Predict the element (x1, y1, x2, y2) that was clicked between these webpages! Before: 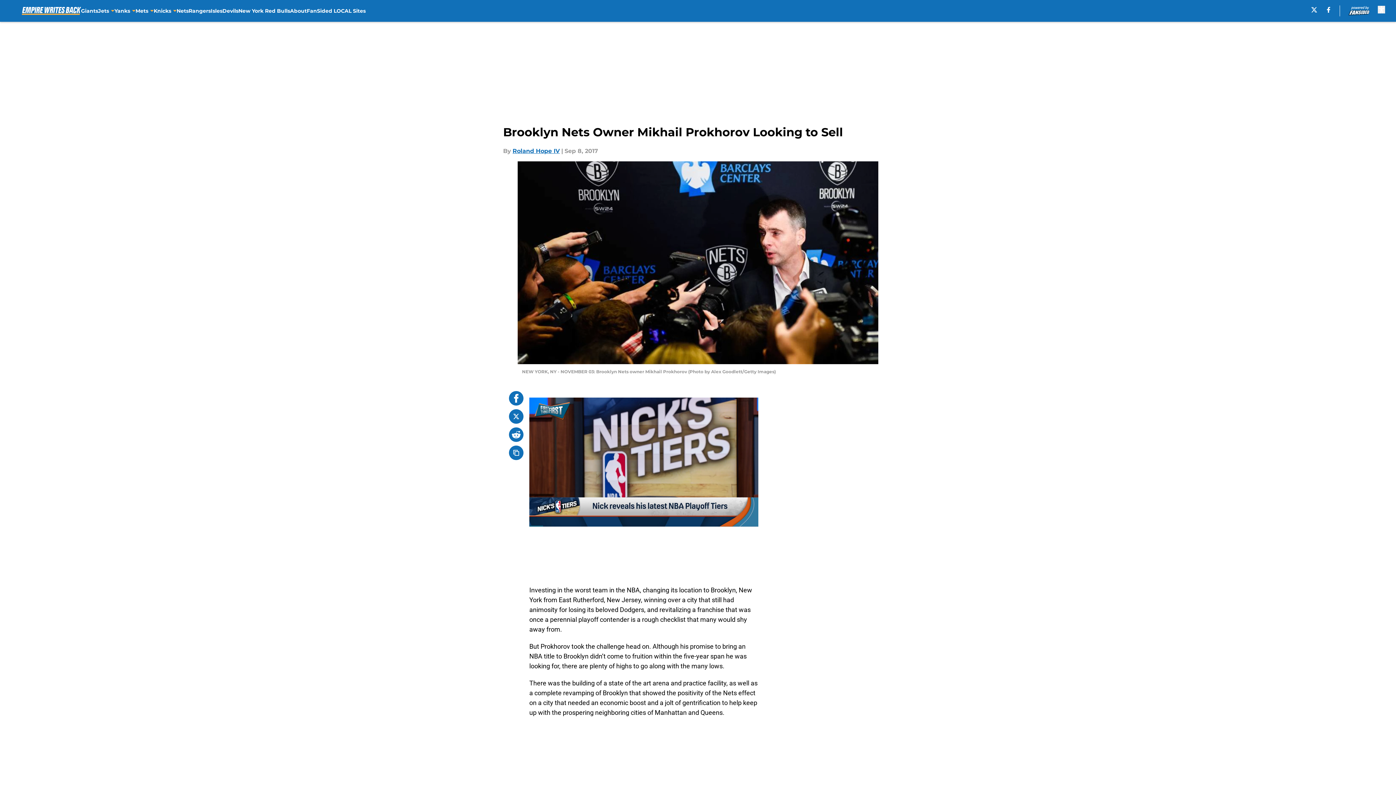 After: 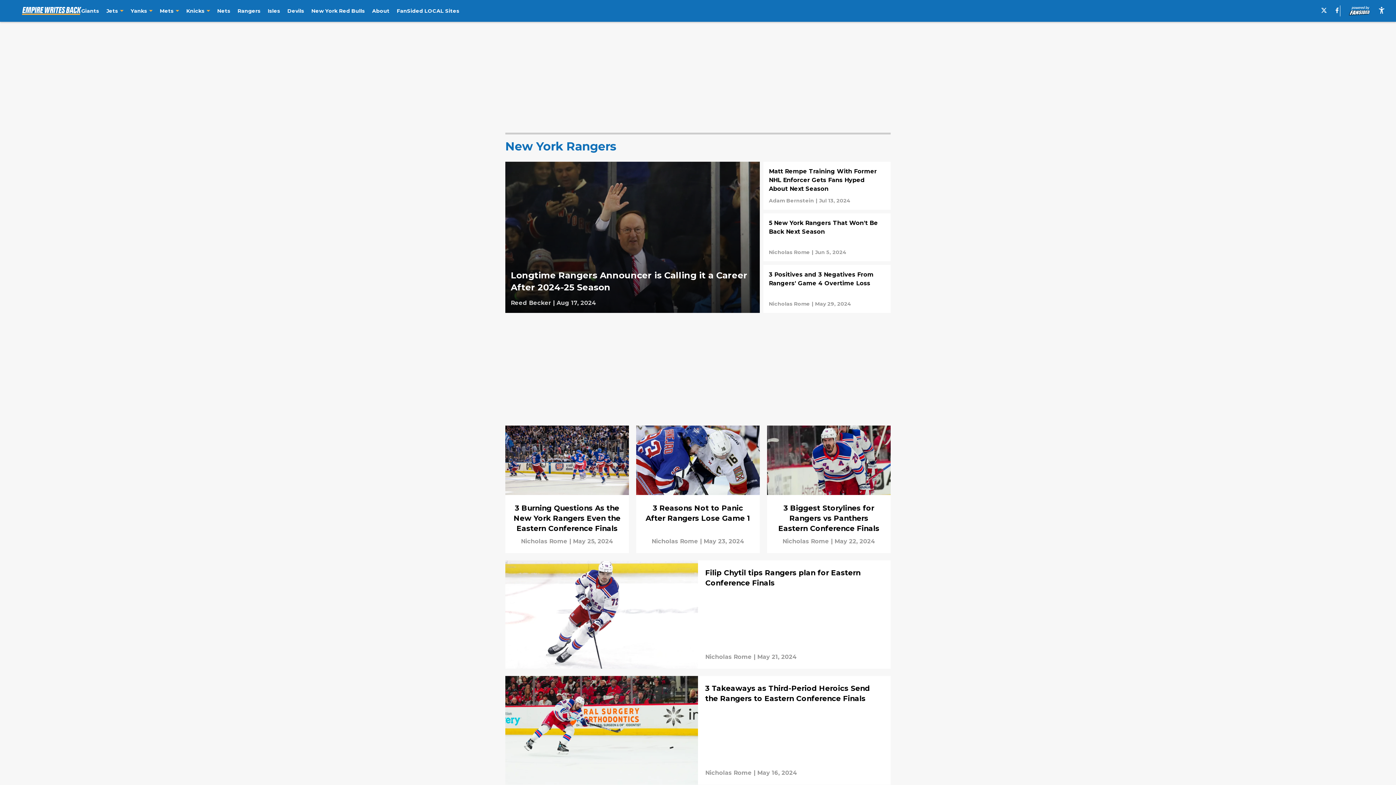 Action: label: Rangers bbox: (188, 0, 210, 21)